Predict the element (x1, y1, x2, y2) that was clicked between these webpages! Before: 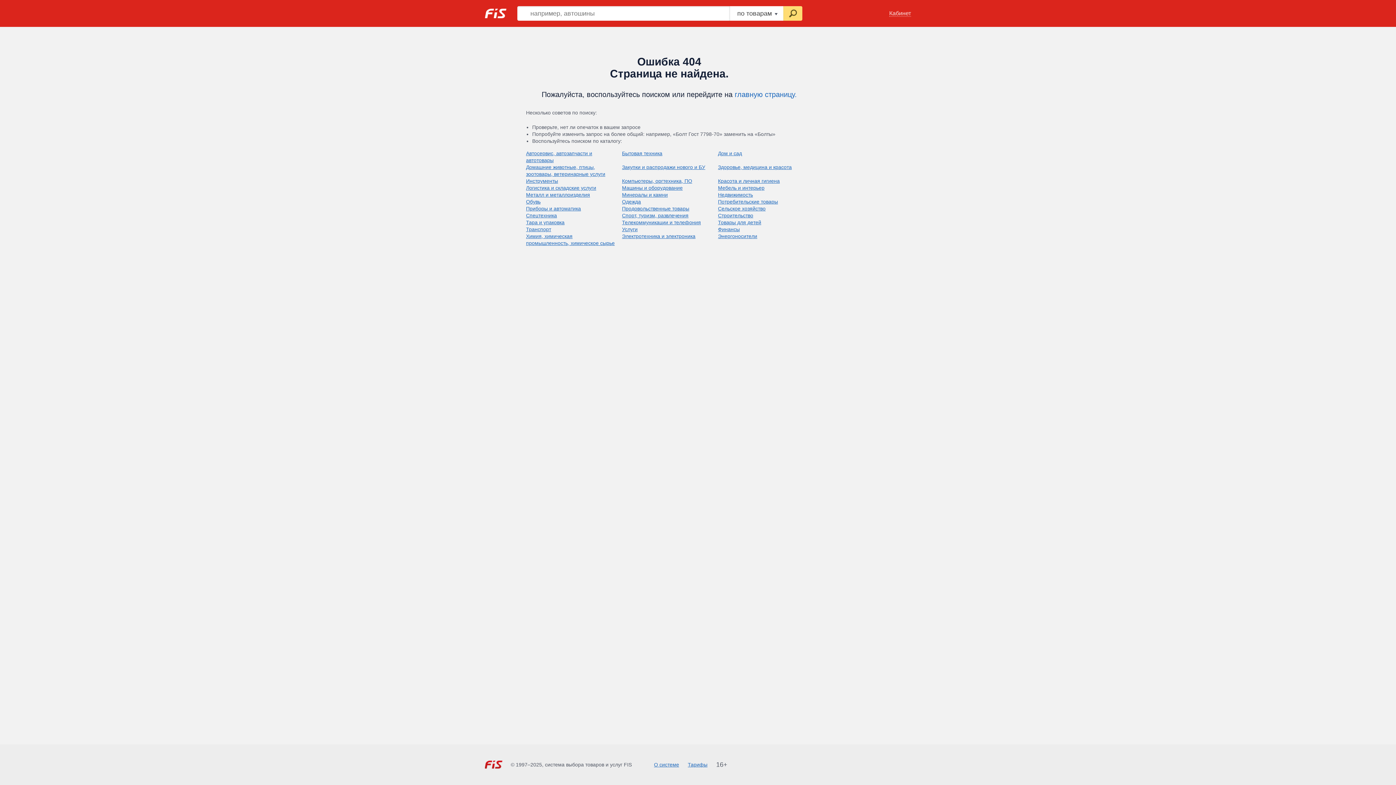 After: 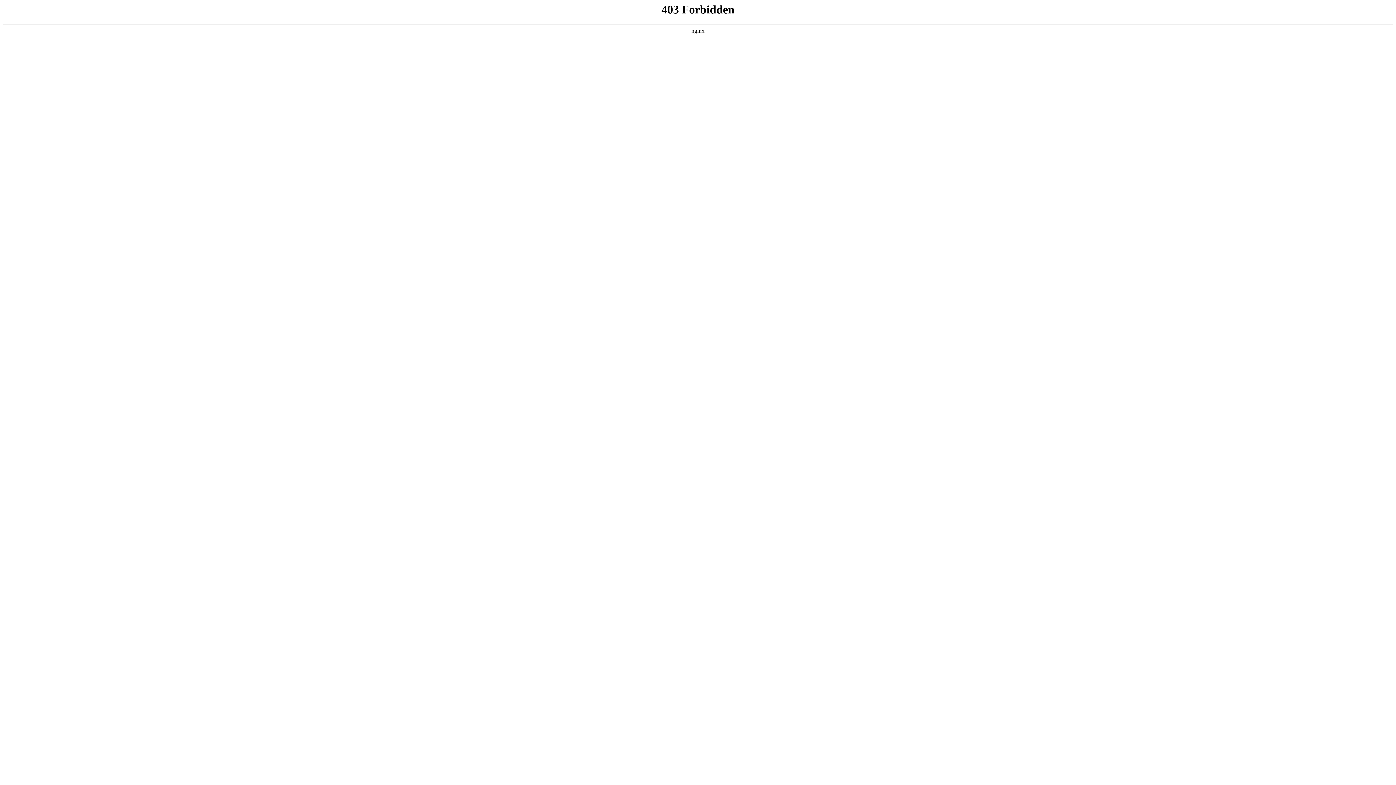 Action: label: Компьютеры, оргтехника, ПО bbox: (622, 178, 692, 184)